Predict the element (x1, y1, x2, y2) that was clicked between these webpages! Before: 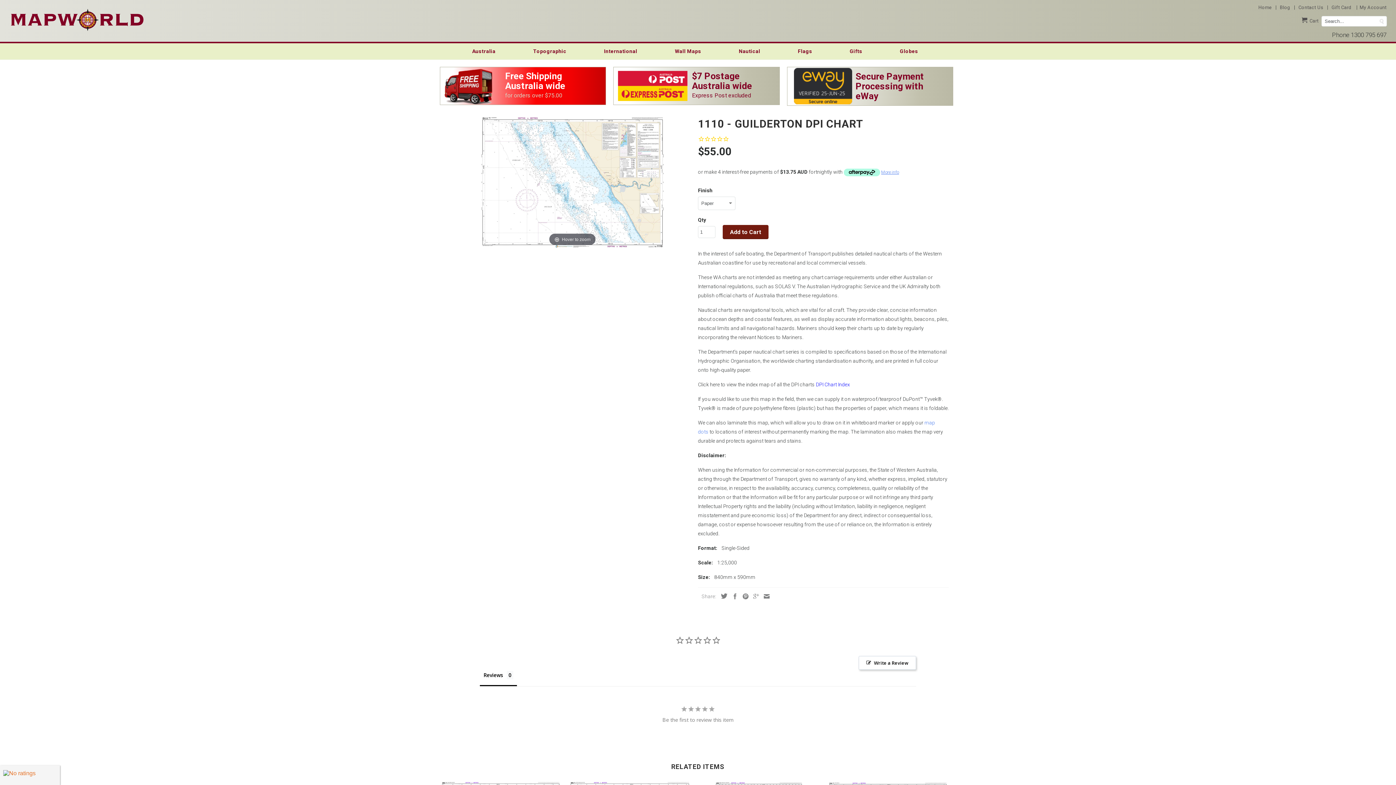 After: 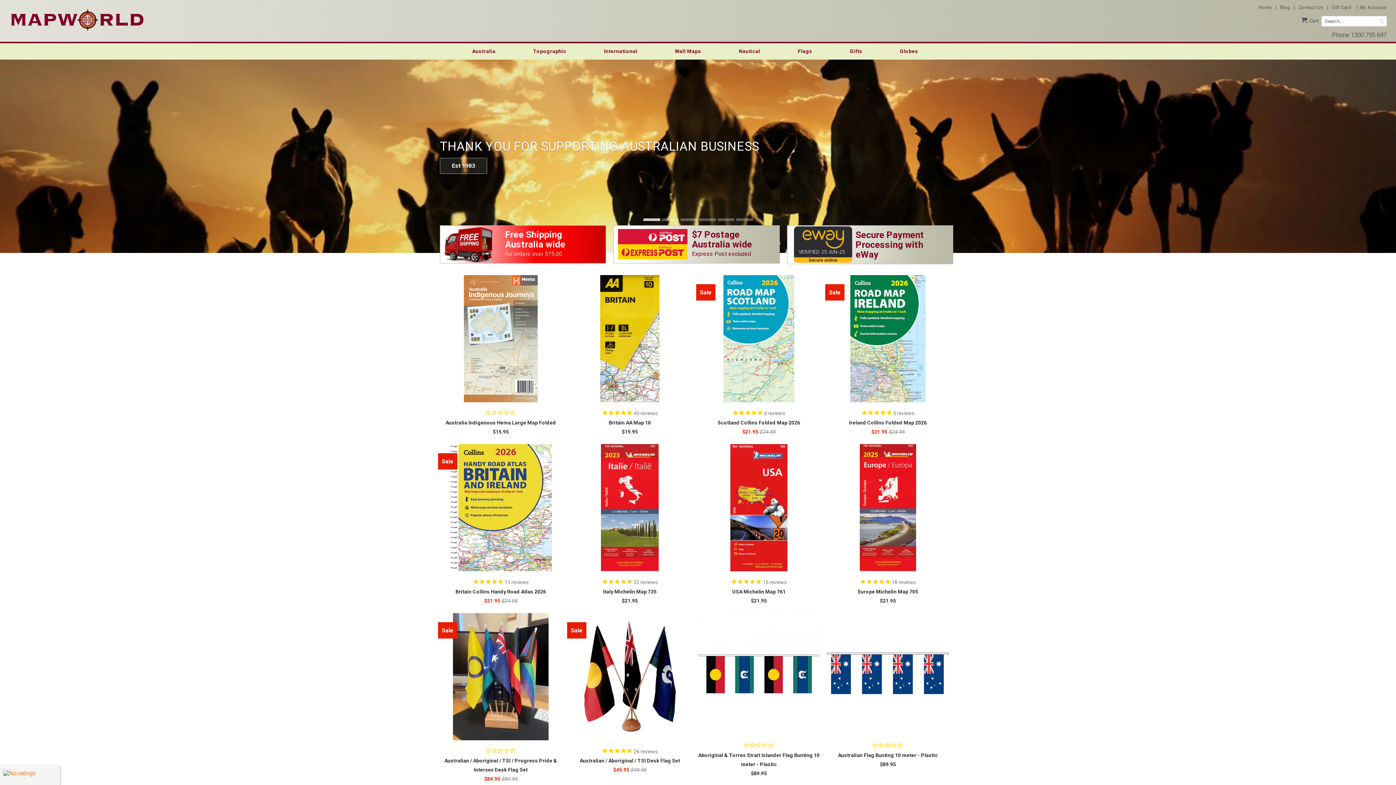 Action: bbox: (9, 5, 145, 32)